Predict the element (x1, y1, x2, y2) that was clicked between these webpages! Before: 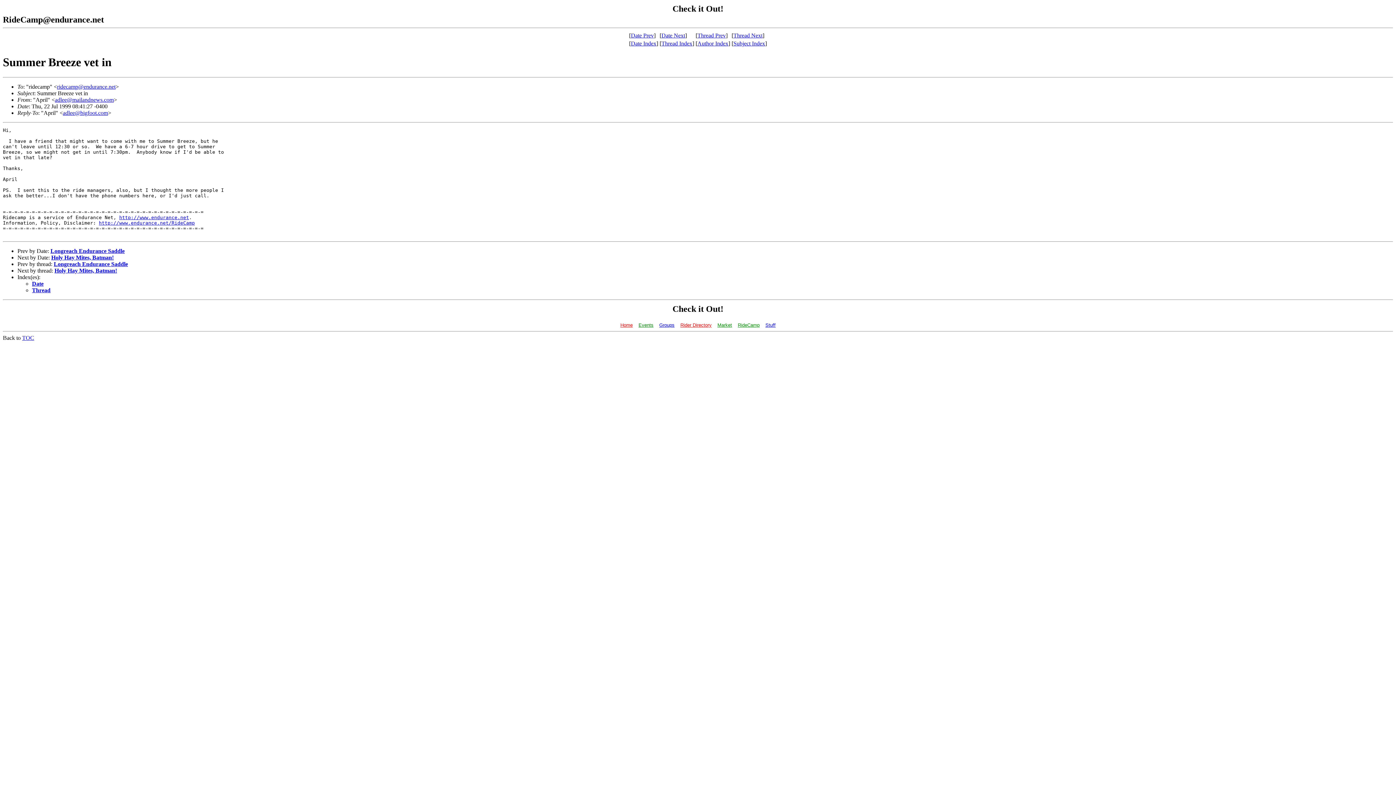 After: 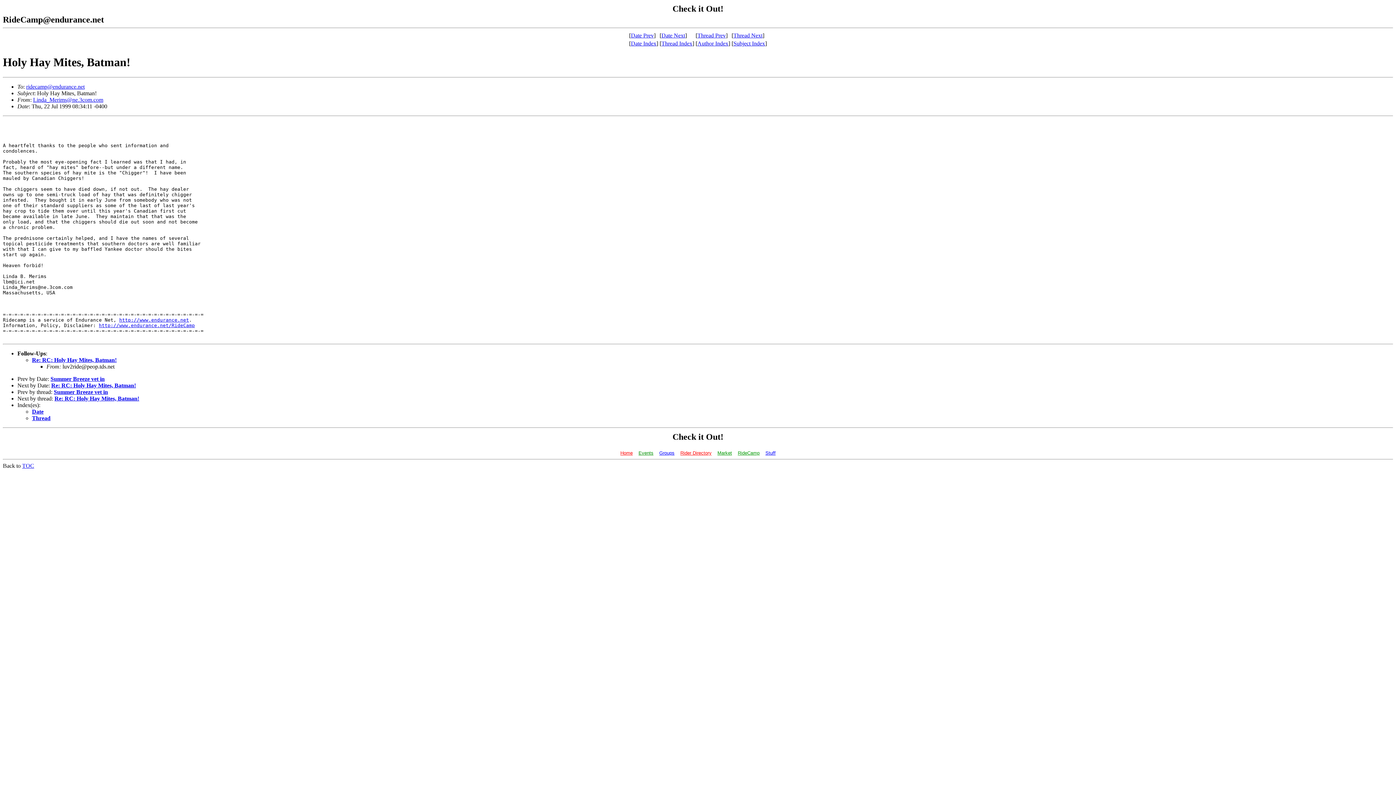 Action: bbox: (51, 254, 113, 260) label: Holy Hay Mites, Batman!